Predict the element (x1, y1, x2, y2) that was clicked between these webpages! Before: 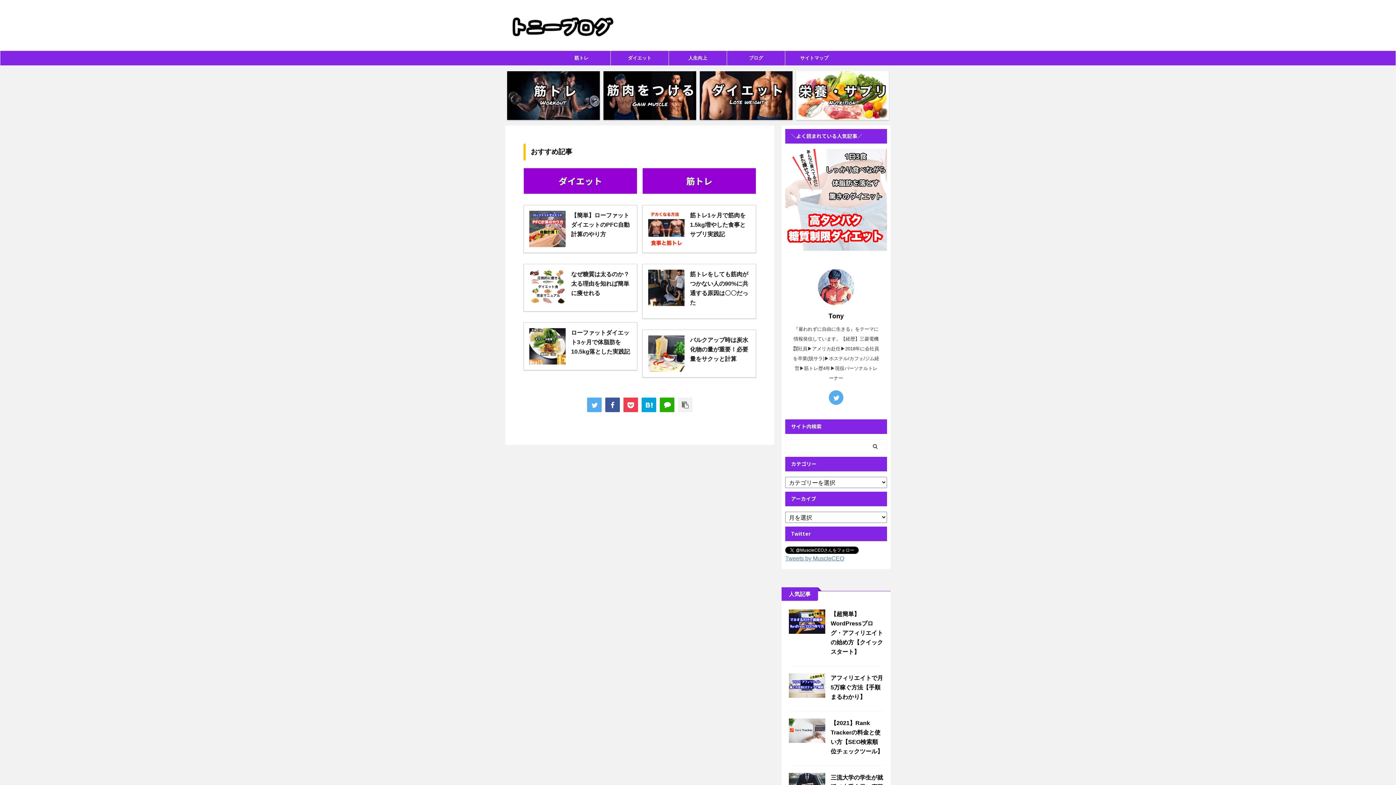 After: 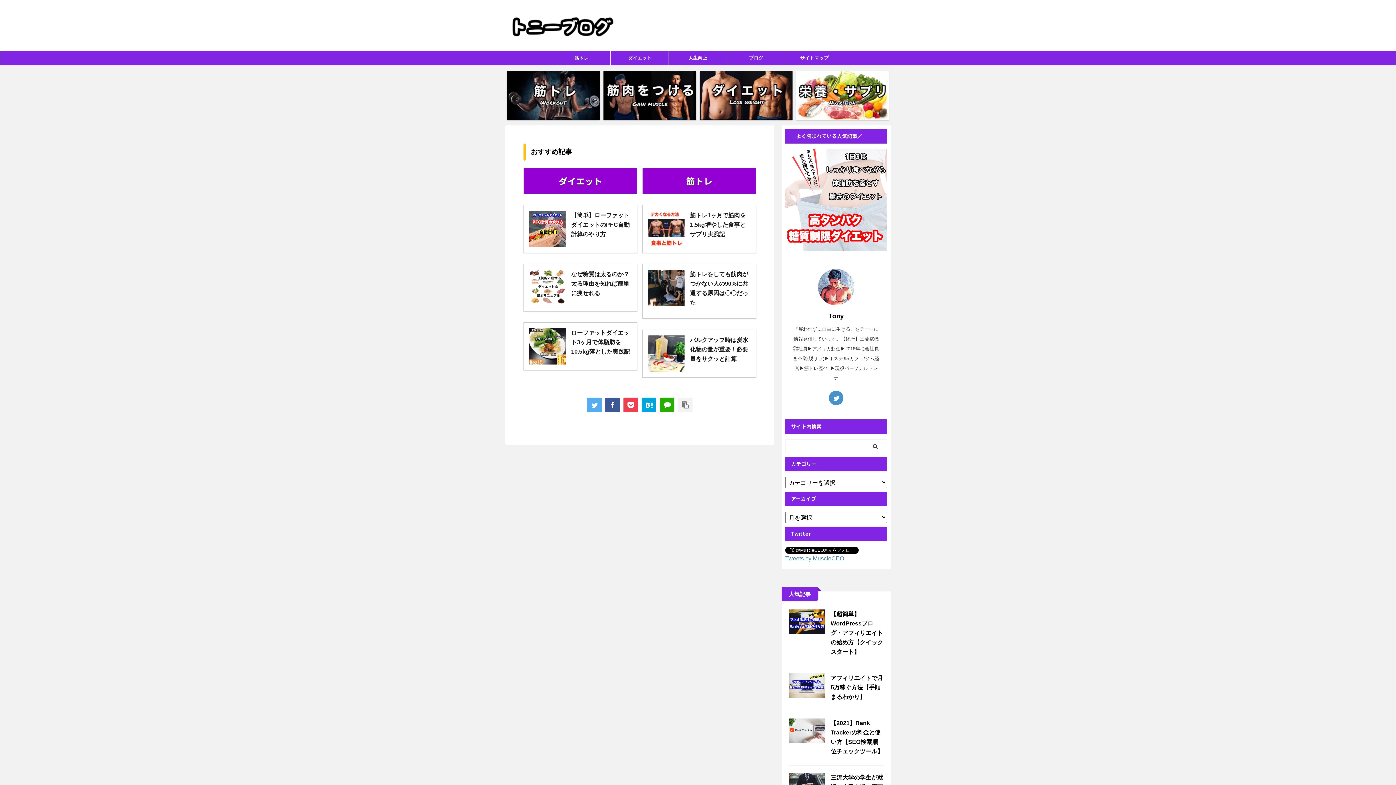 Action: bbox: (829, 390, 843, 405)